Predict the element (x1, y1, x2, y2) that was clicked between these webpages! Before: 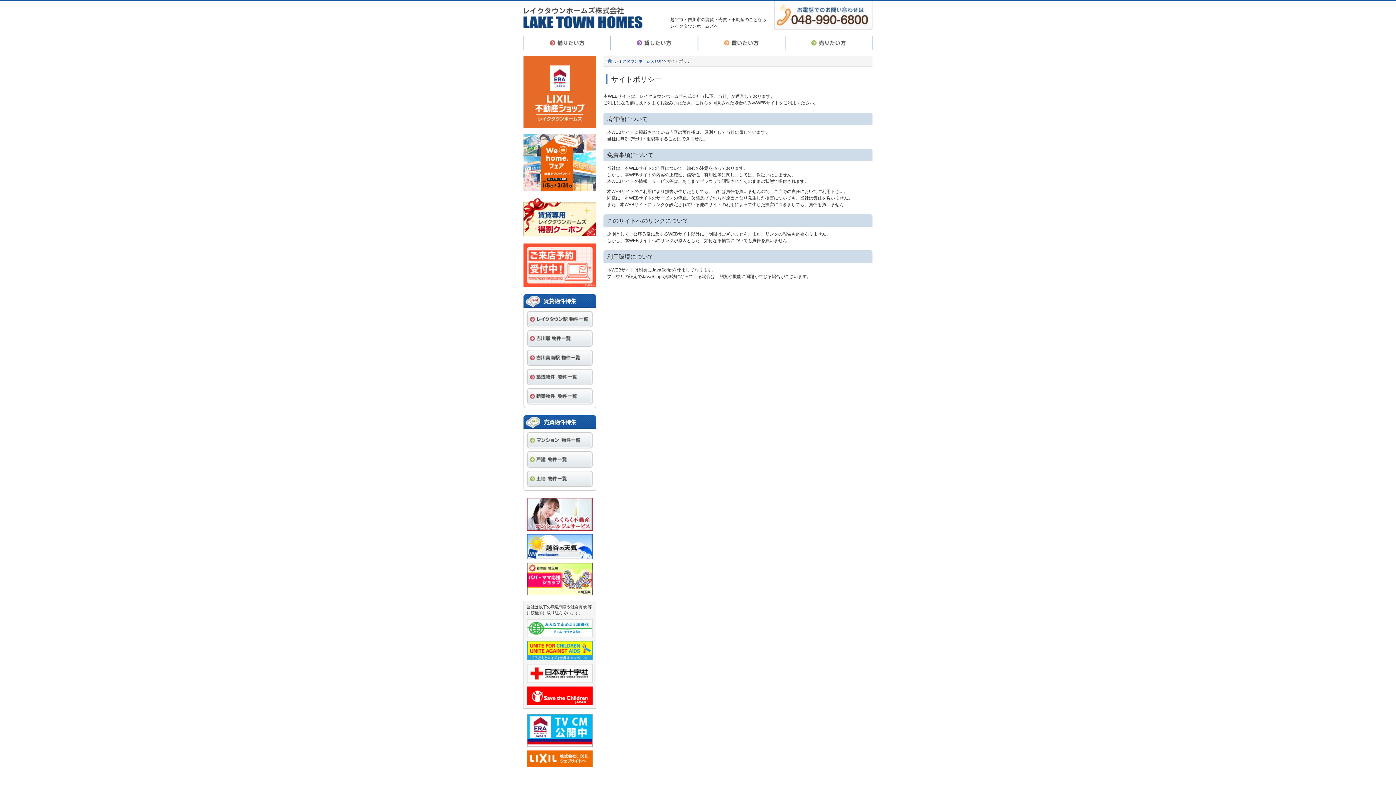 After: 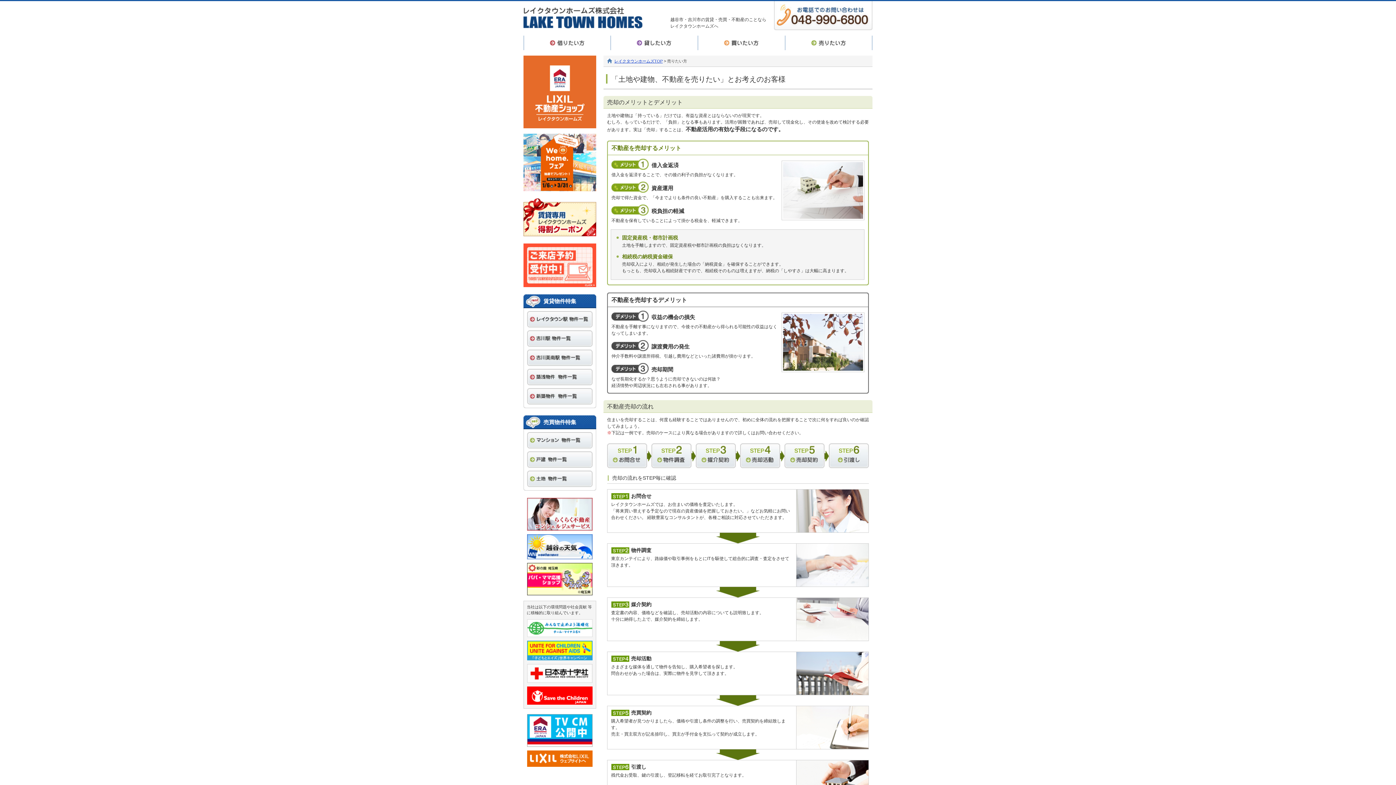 Action: bbox: (785, 36, 872, 41)